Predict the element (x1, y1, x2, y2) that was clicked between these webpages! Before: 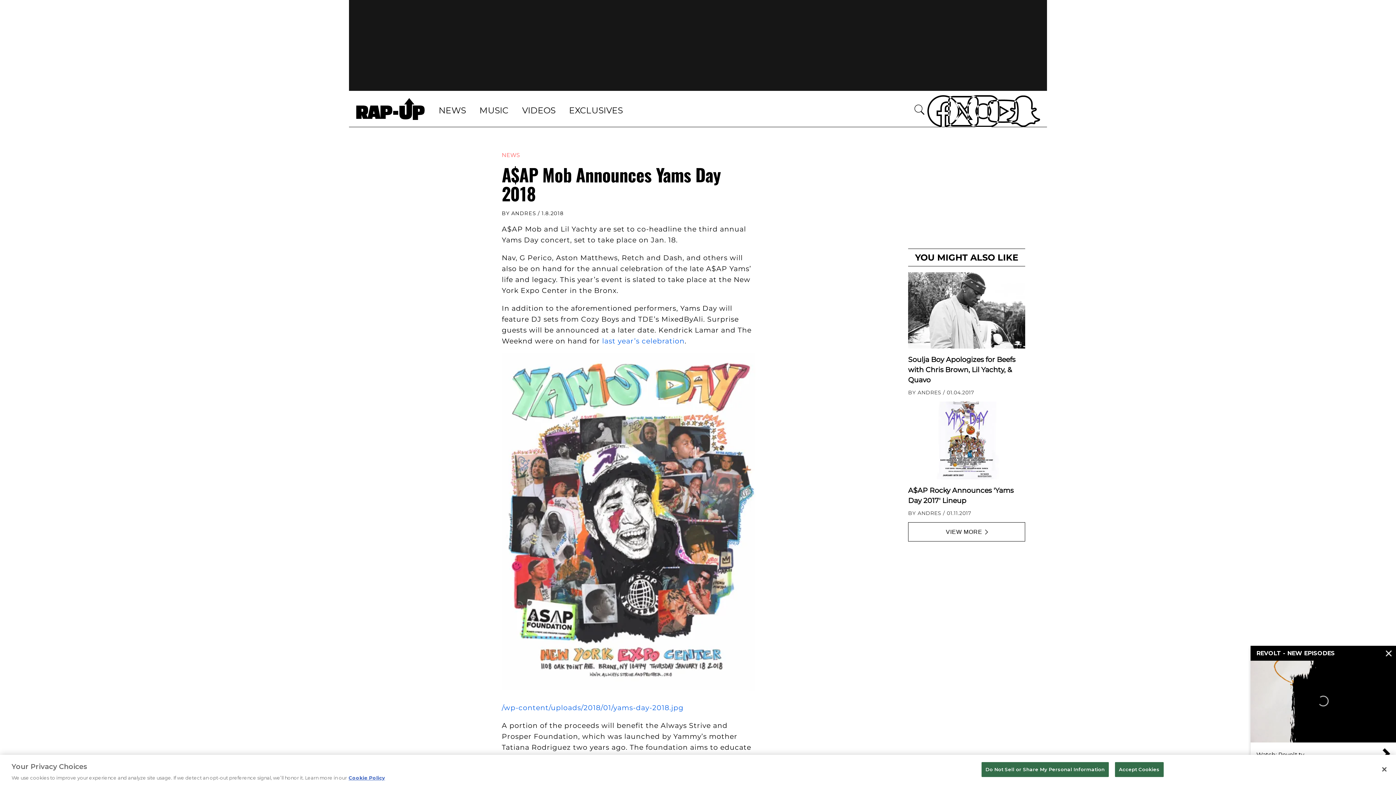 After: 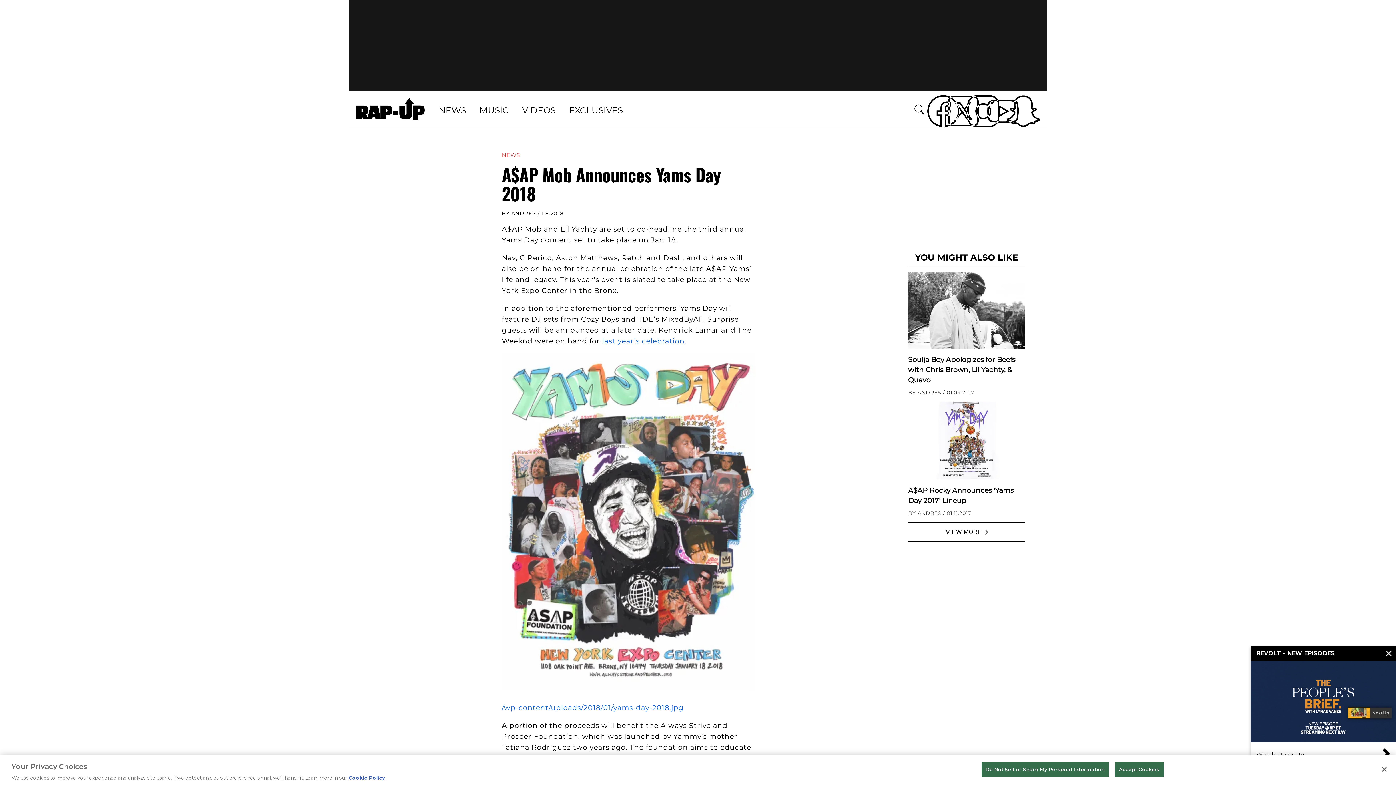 Action: bbox: (985, 98, 1005, 119) label: Youtube